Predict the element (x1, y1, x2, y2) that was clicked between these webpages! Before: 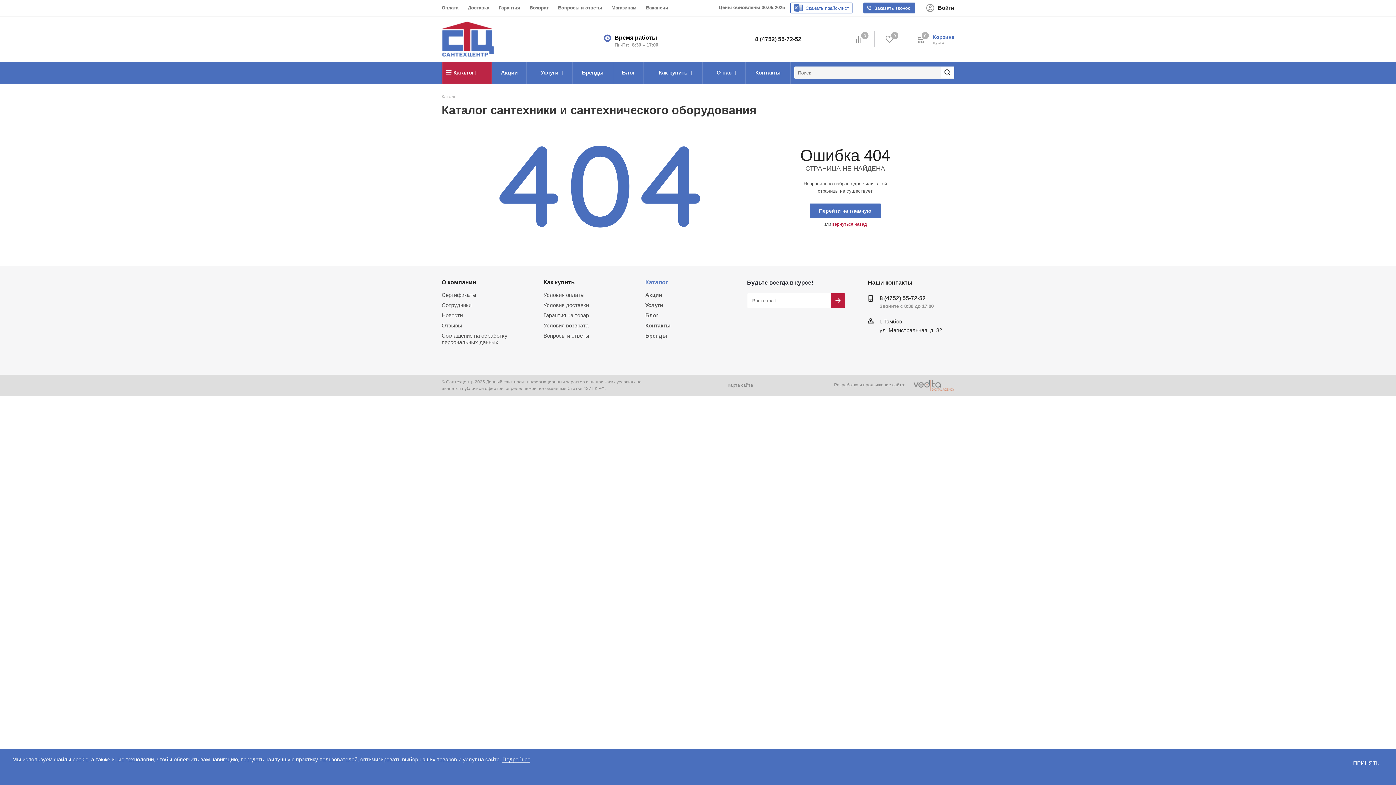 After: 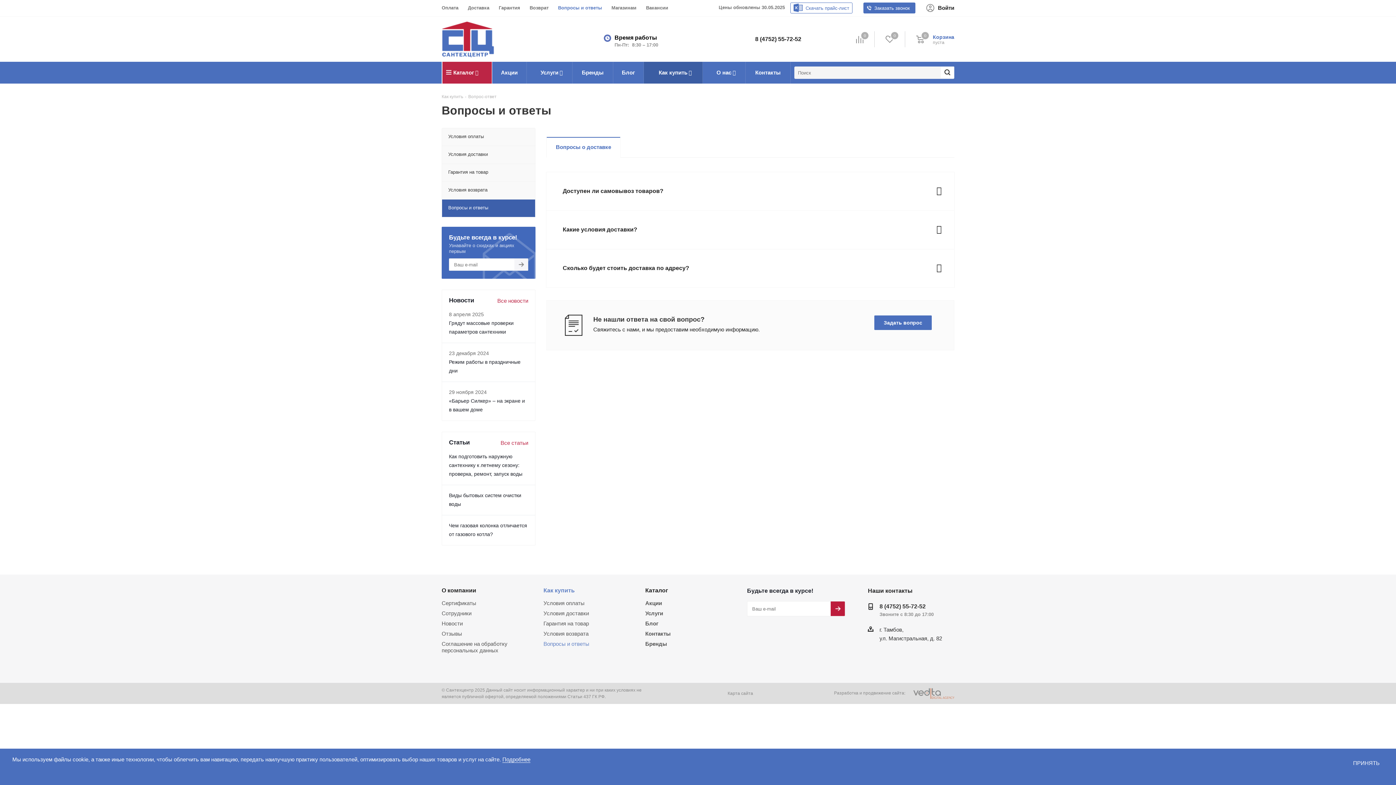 Action: label: Вопросы и ответы bbox: (558, 4, 602, 11)